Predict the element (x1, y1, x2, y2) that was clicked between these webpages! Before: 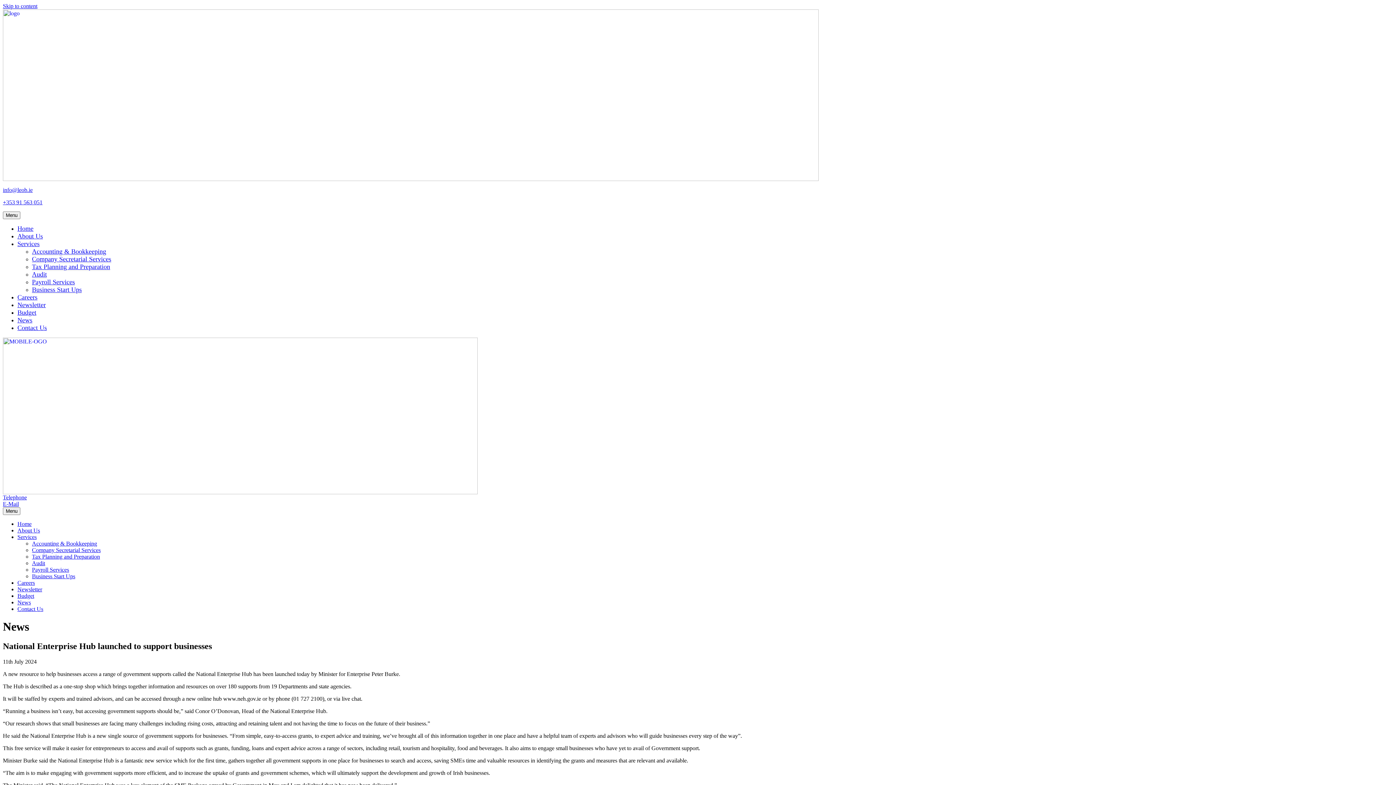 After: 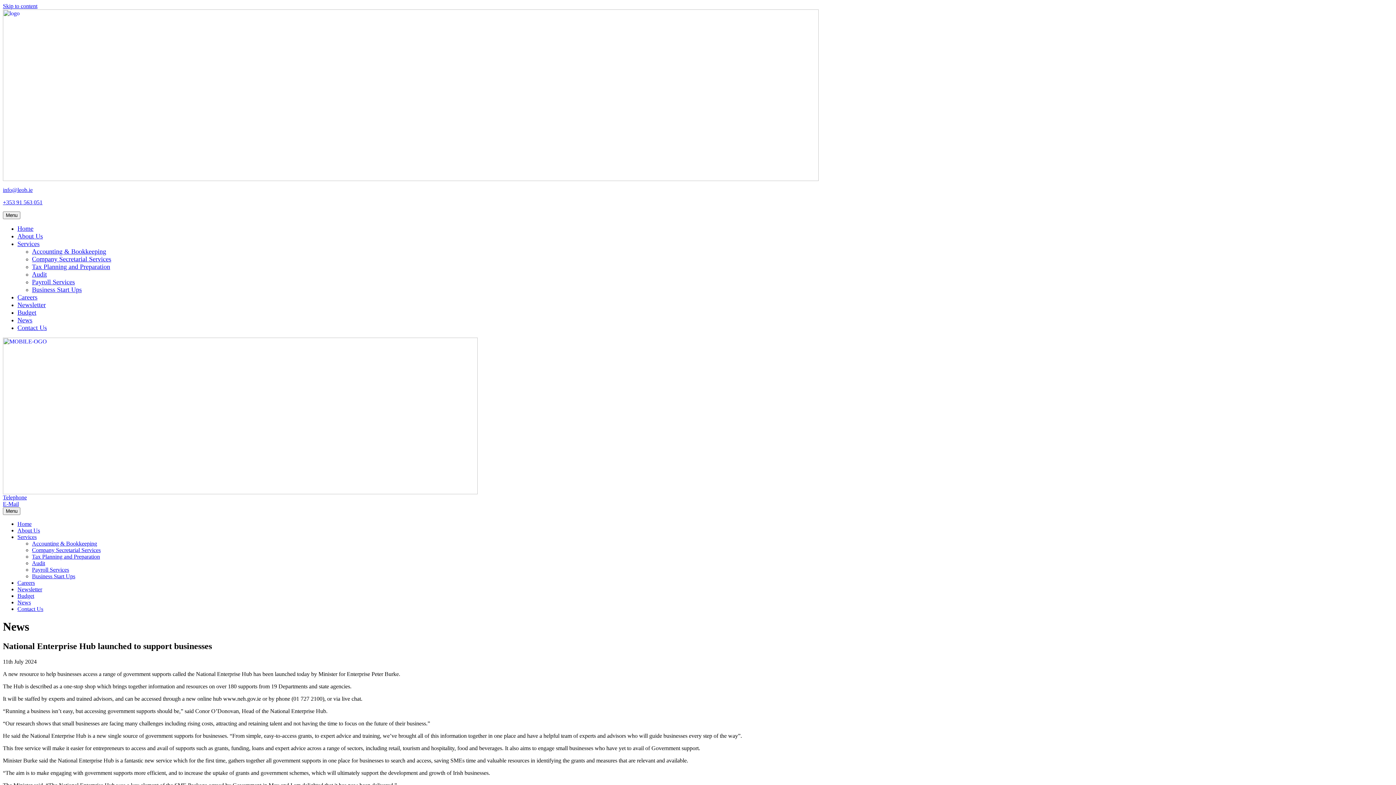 Action: bbox: (2, 186, 1393, 193) label: info@leob.ie